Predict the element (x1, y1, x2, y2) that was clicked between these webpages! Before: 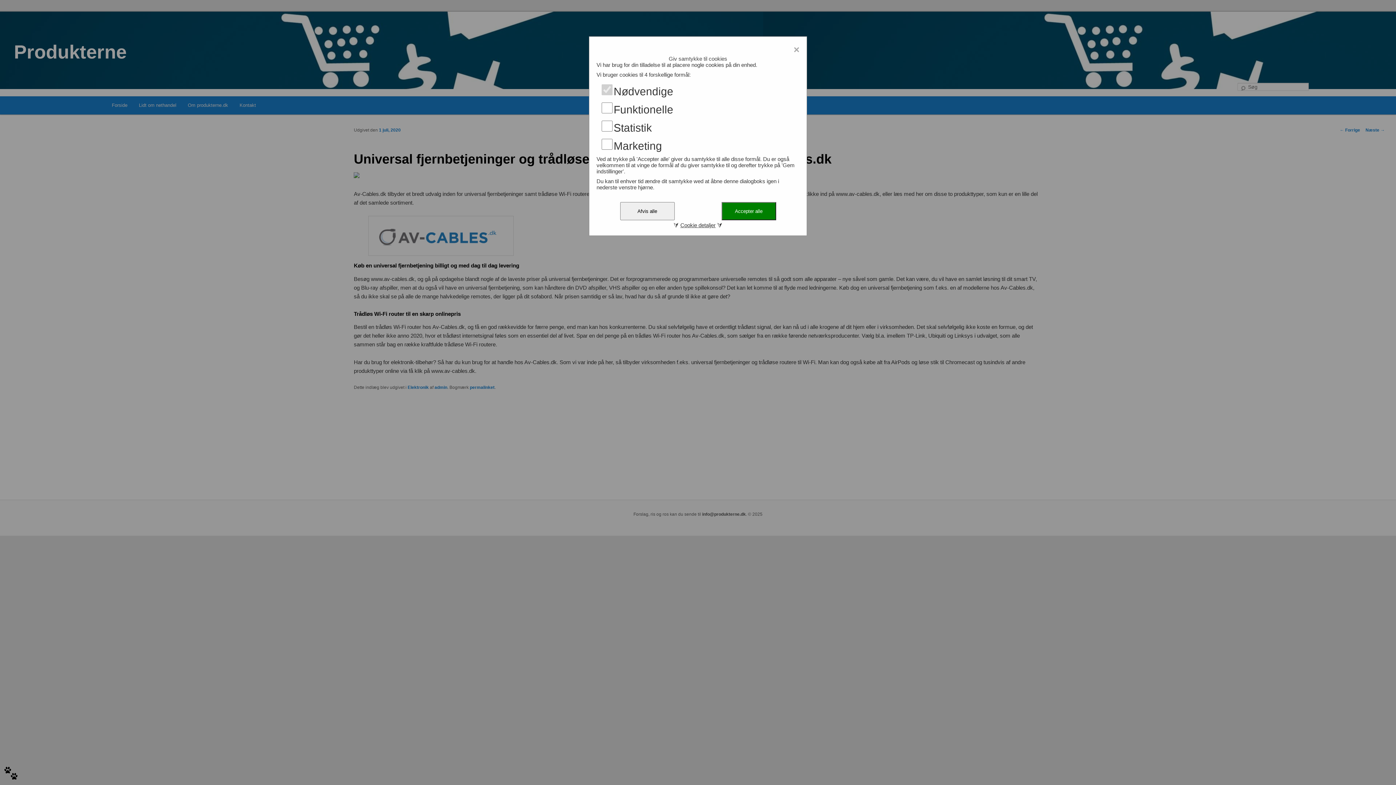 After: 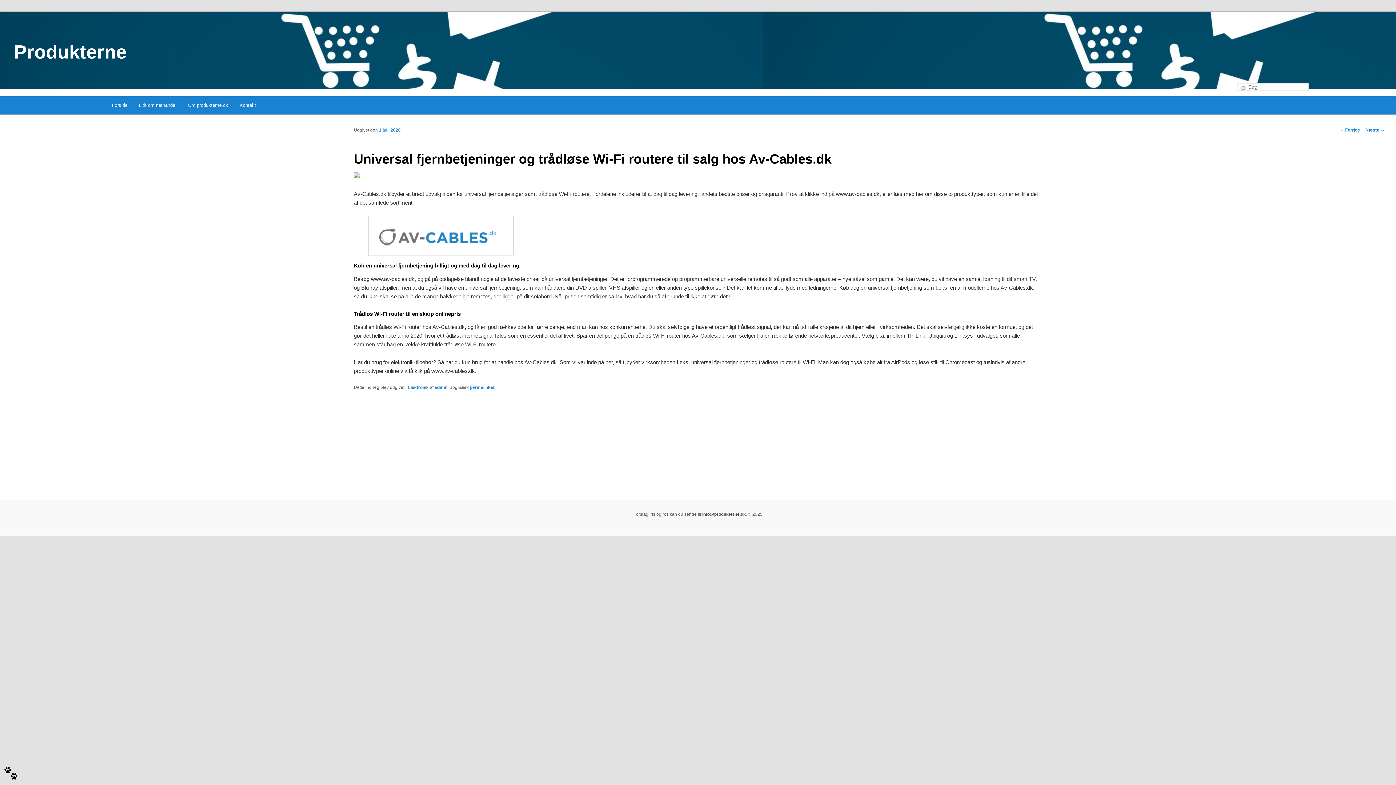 Action: bbox: (721, 202, 776, 220) label: Accepter alle